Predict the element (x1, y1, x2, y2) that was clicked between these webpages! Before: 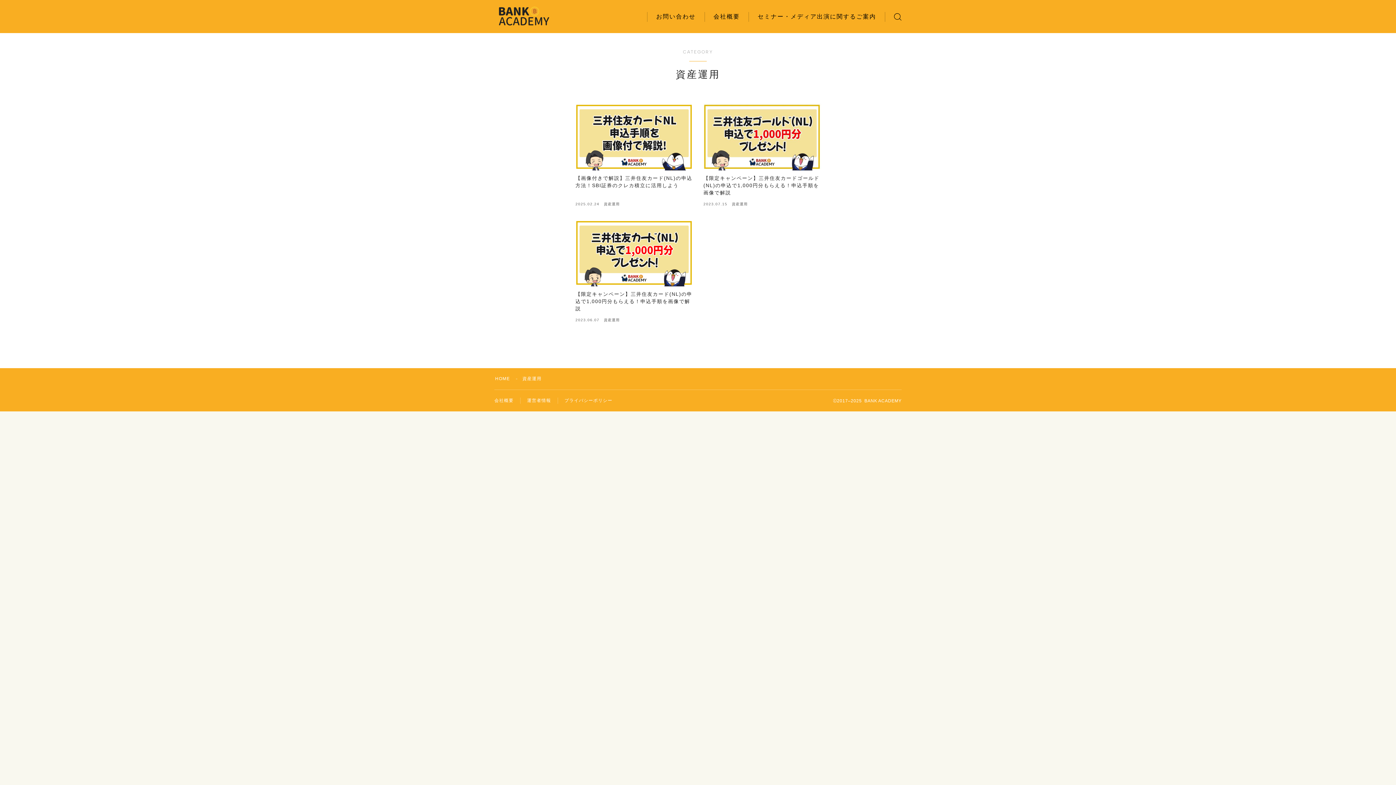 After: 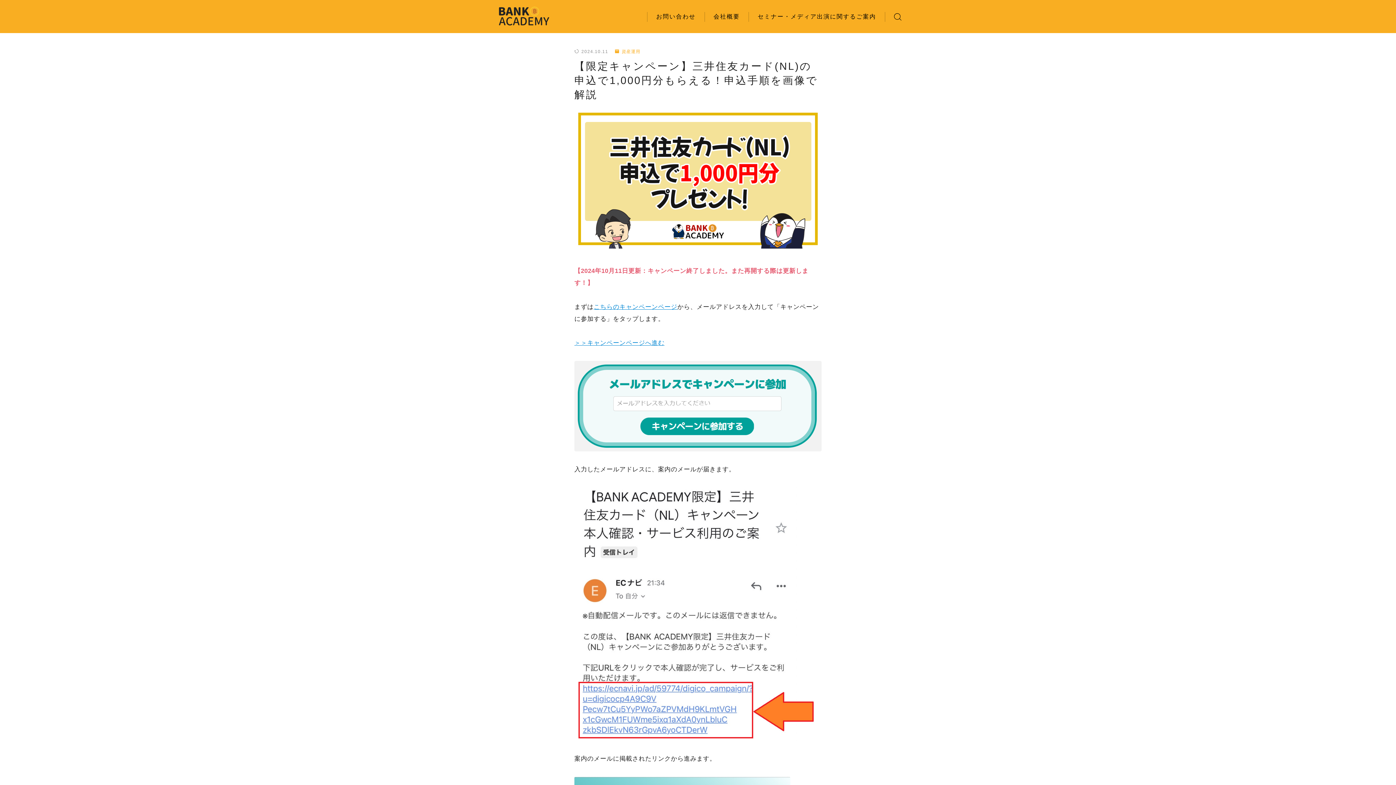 Action: bbox: (574, 219, 693, 326) label: 【限定キャンペーン】三井住友カード(NL)の申込で1,000円分もらえる！申込手順を画像で解説
2023.06.07
資産運用